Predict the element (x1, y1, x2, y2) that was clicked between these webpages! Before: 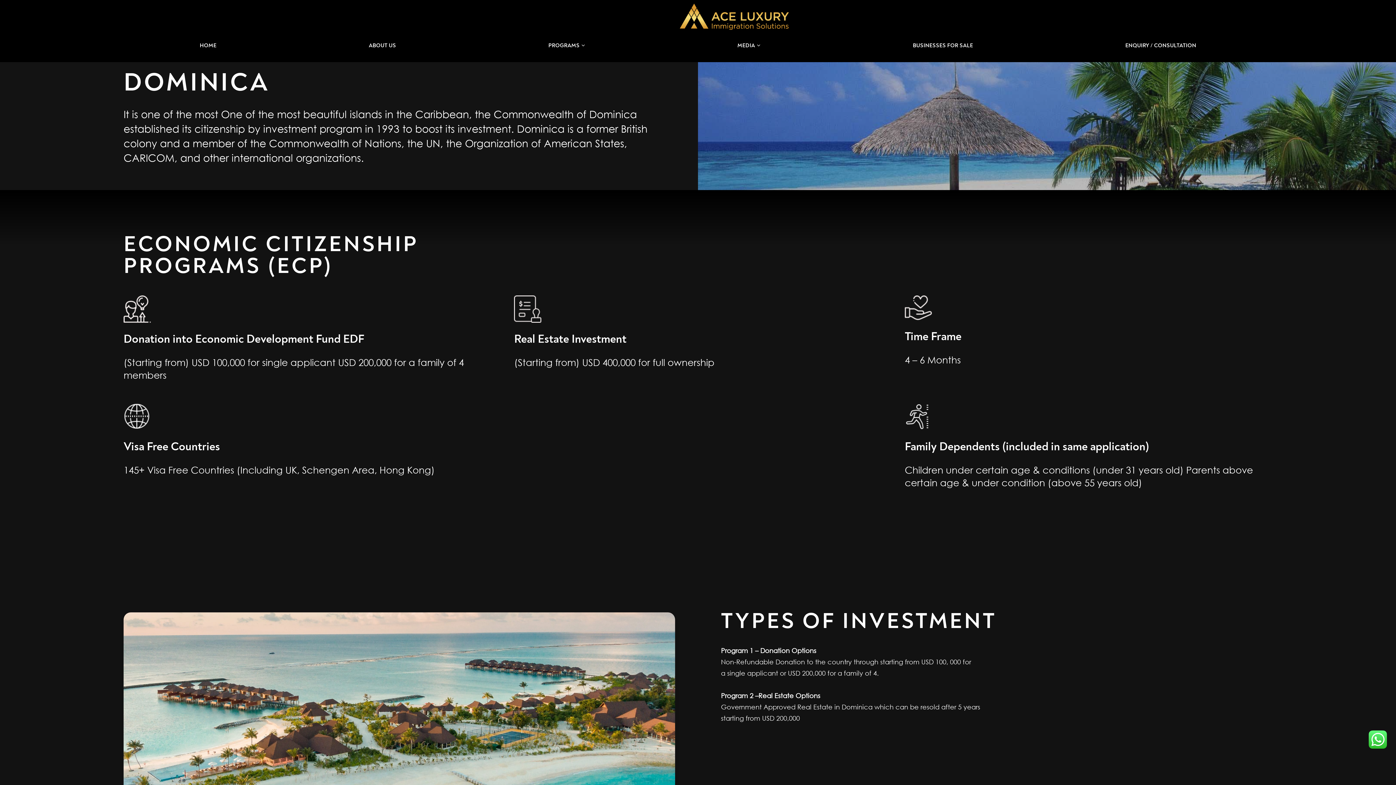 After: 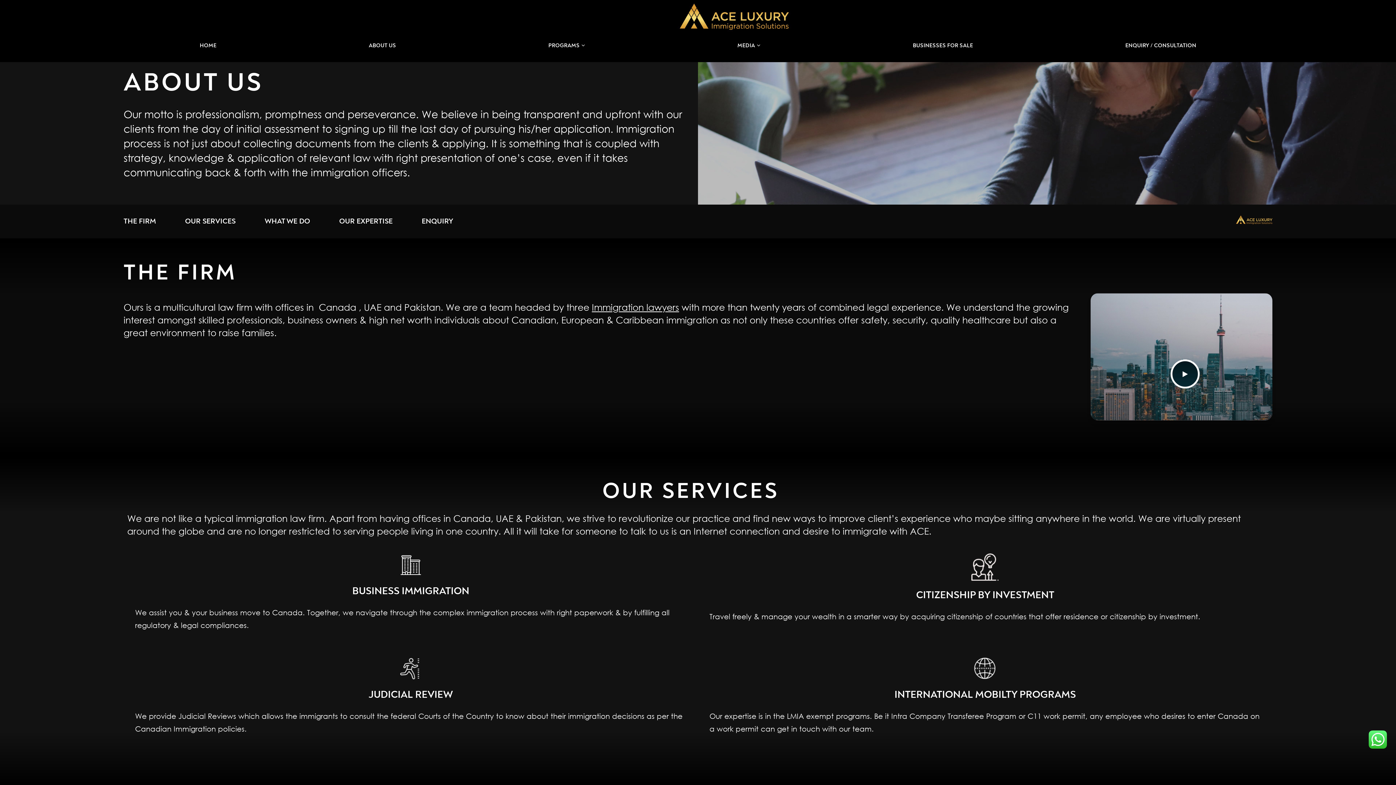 Action: bbox: (368, 36, 396, 54) label: ABOUT US